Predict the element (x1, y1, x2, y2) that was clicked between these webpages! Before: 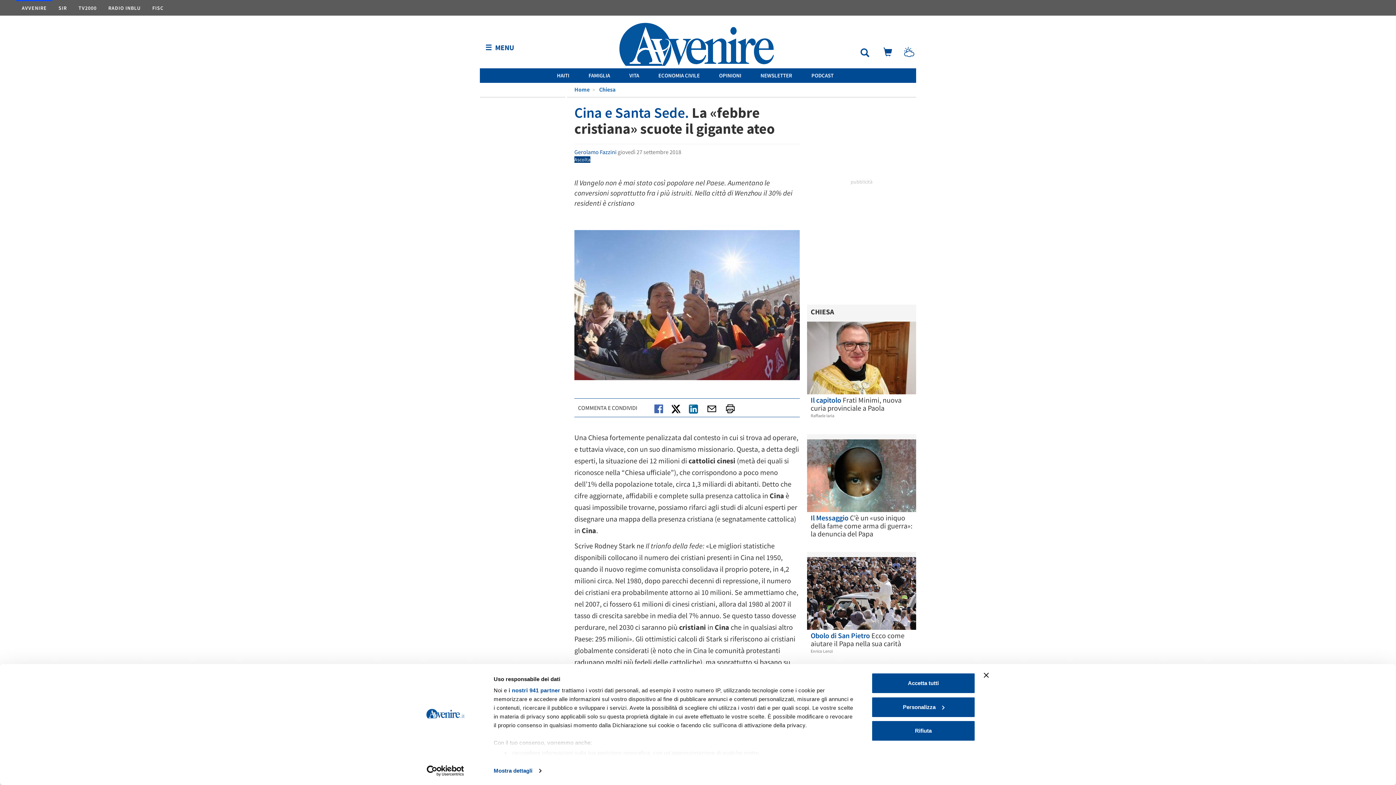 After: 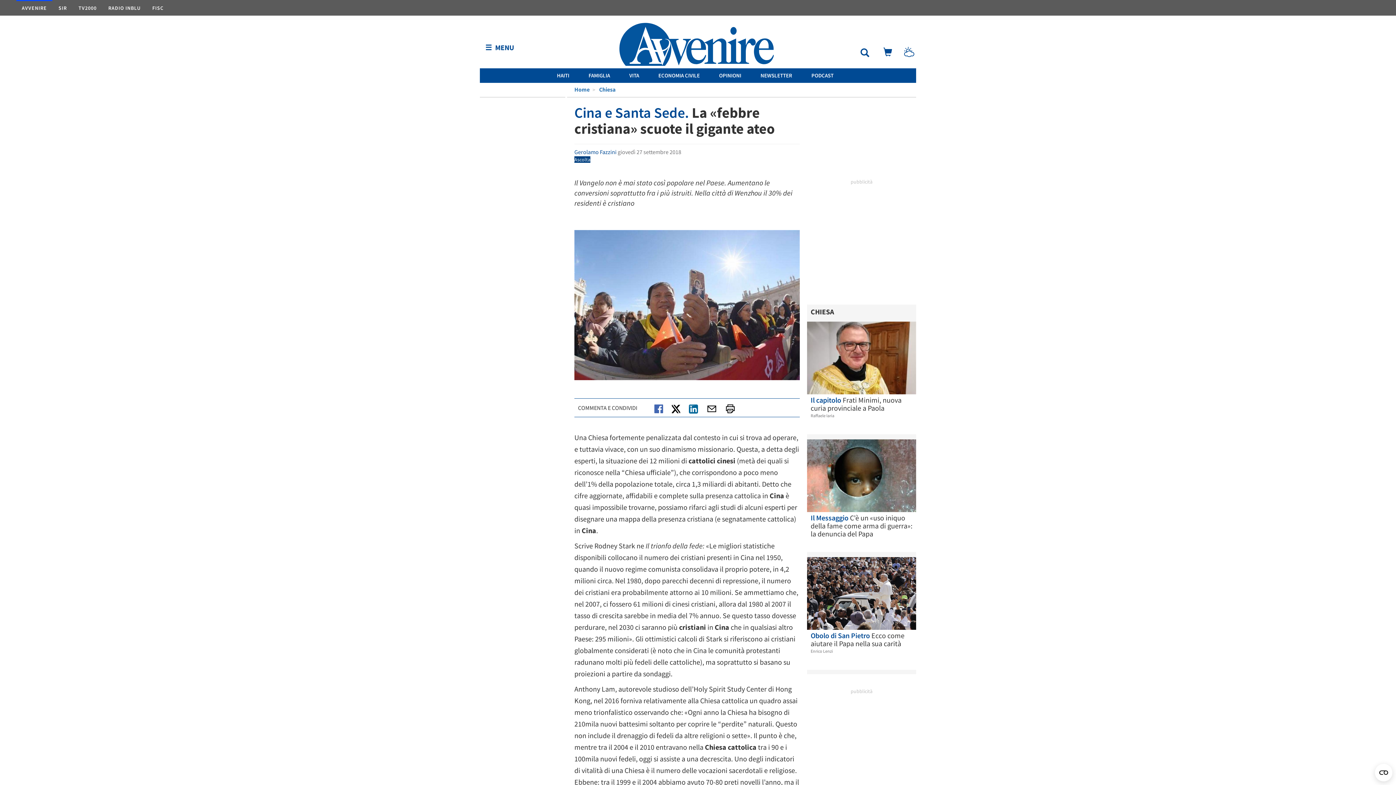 Action: label: Accetta tutti bbox: (871, 673, 975, 694)